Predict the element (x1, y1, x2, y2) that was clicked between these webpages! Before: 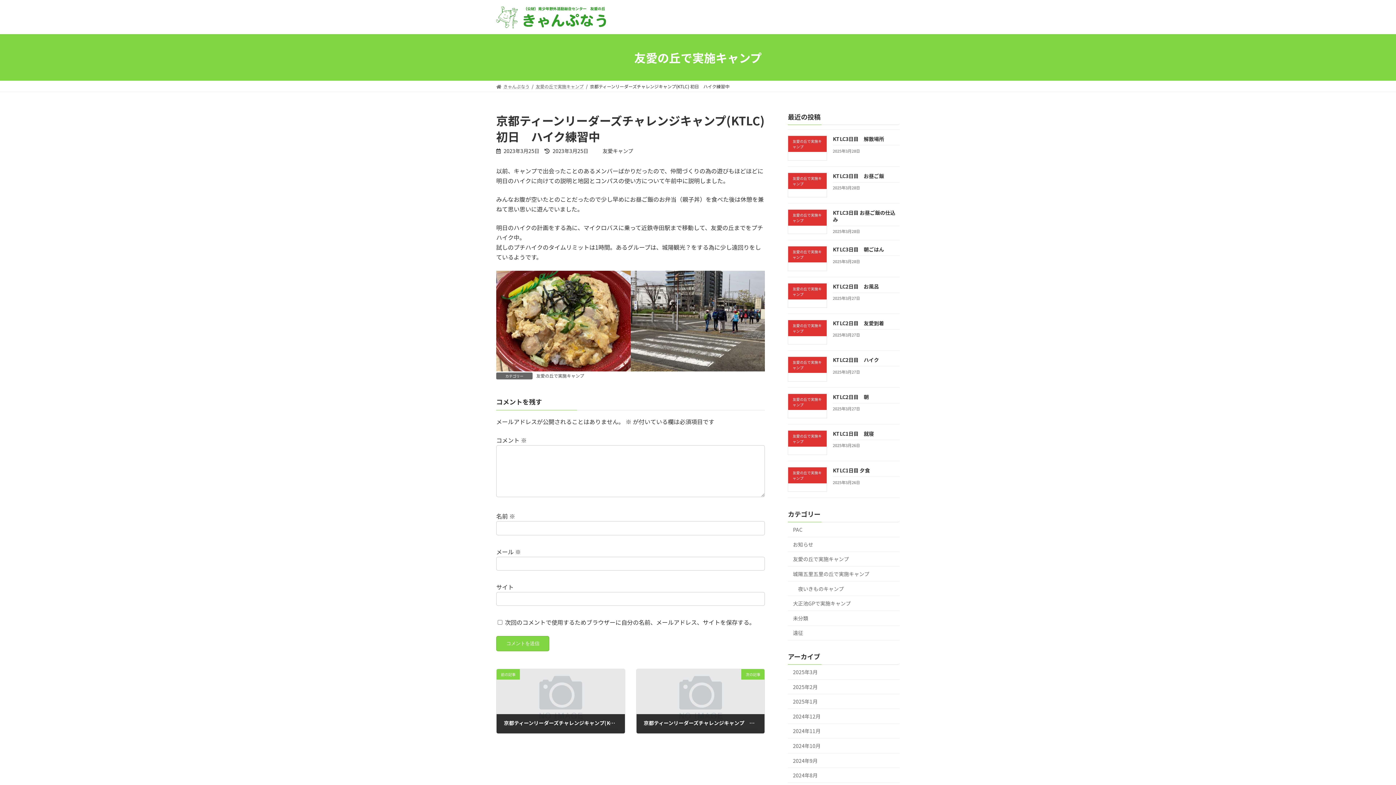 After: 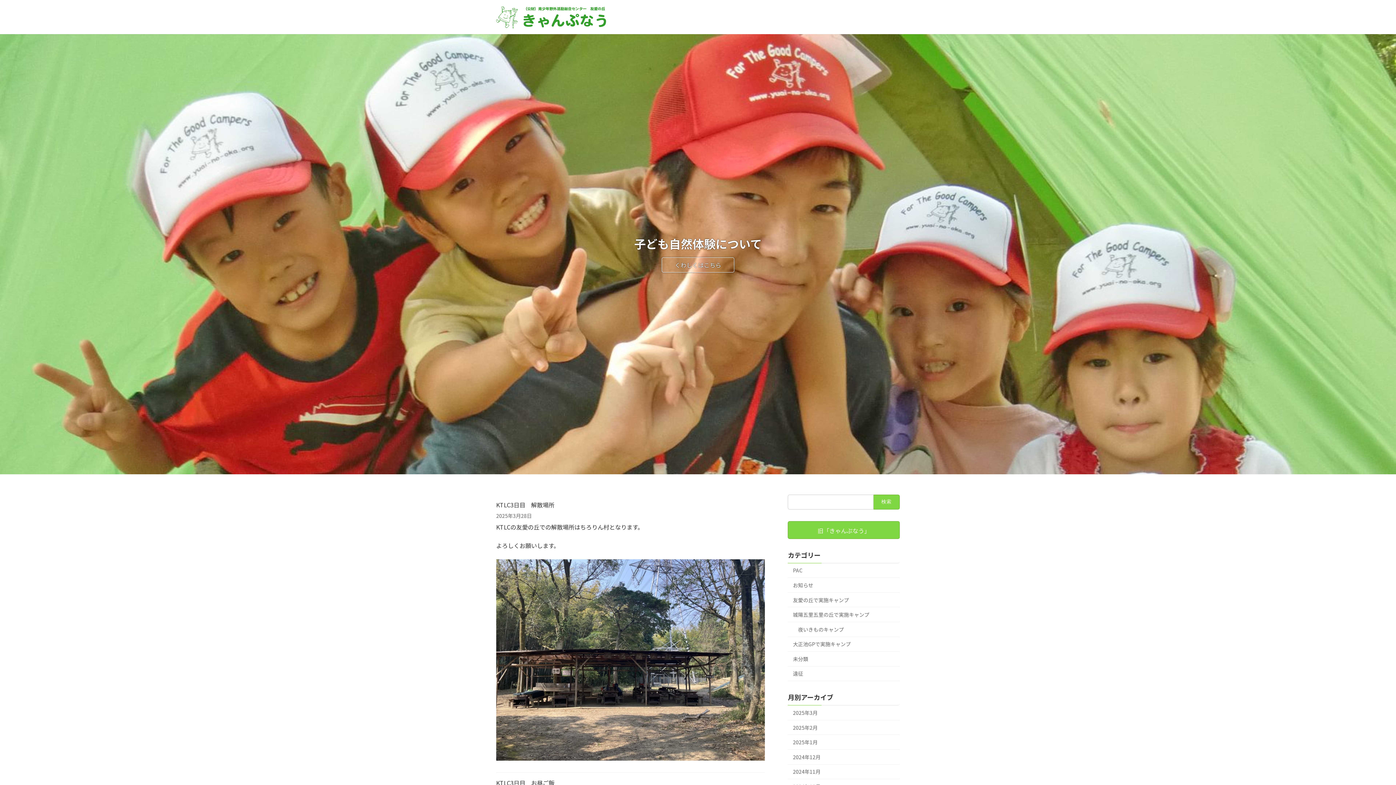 Action: bbox: (496, 83, 529, 89) label: きゃんぷなう